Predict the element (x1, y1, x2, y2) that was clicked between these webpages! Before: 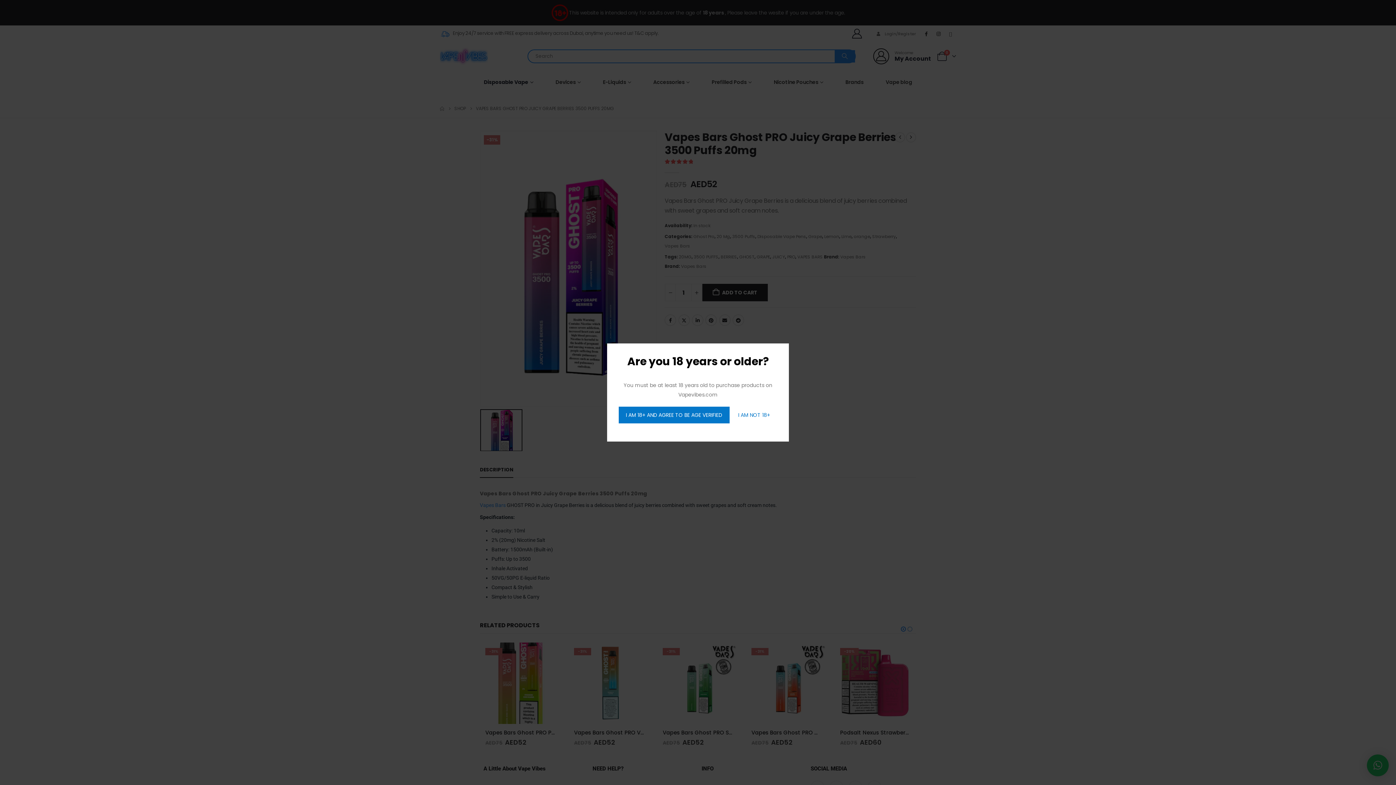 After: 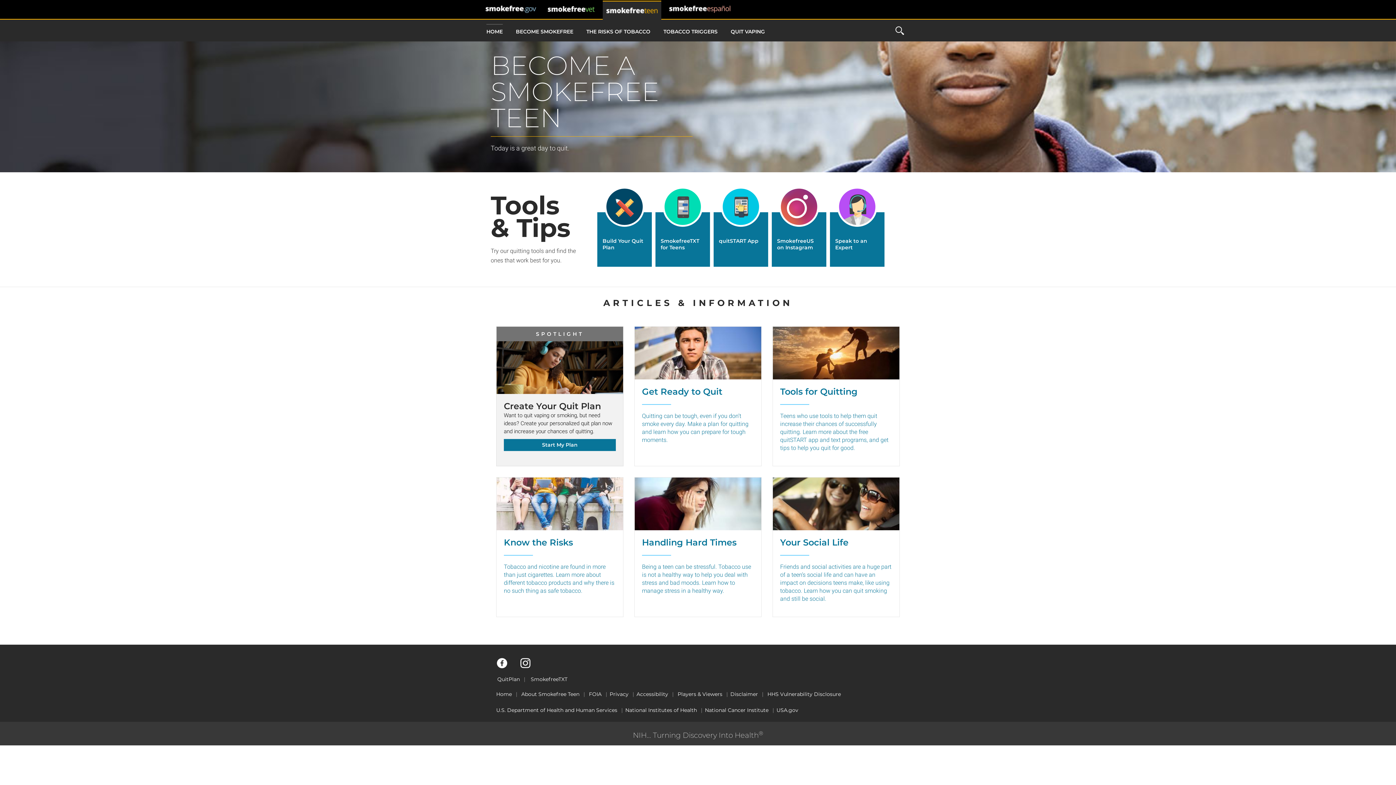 Action: label: I AM NOT 18+ bbox: (731, 406, 777, 423)